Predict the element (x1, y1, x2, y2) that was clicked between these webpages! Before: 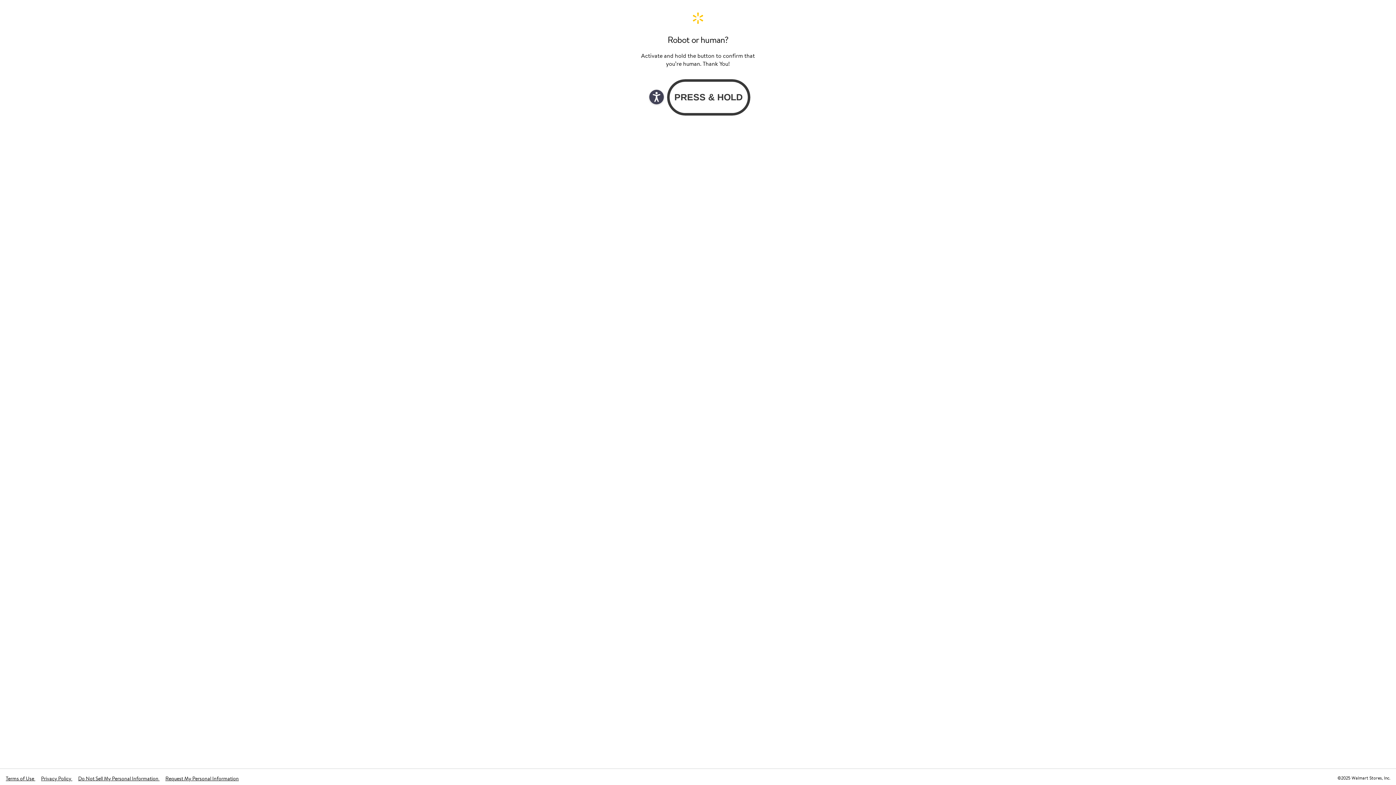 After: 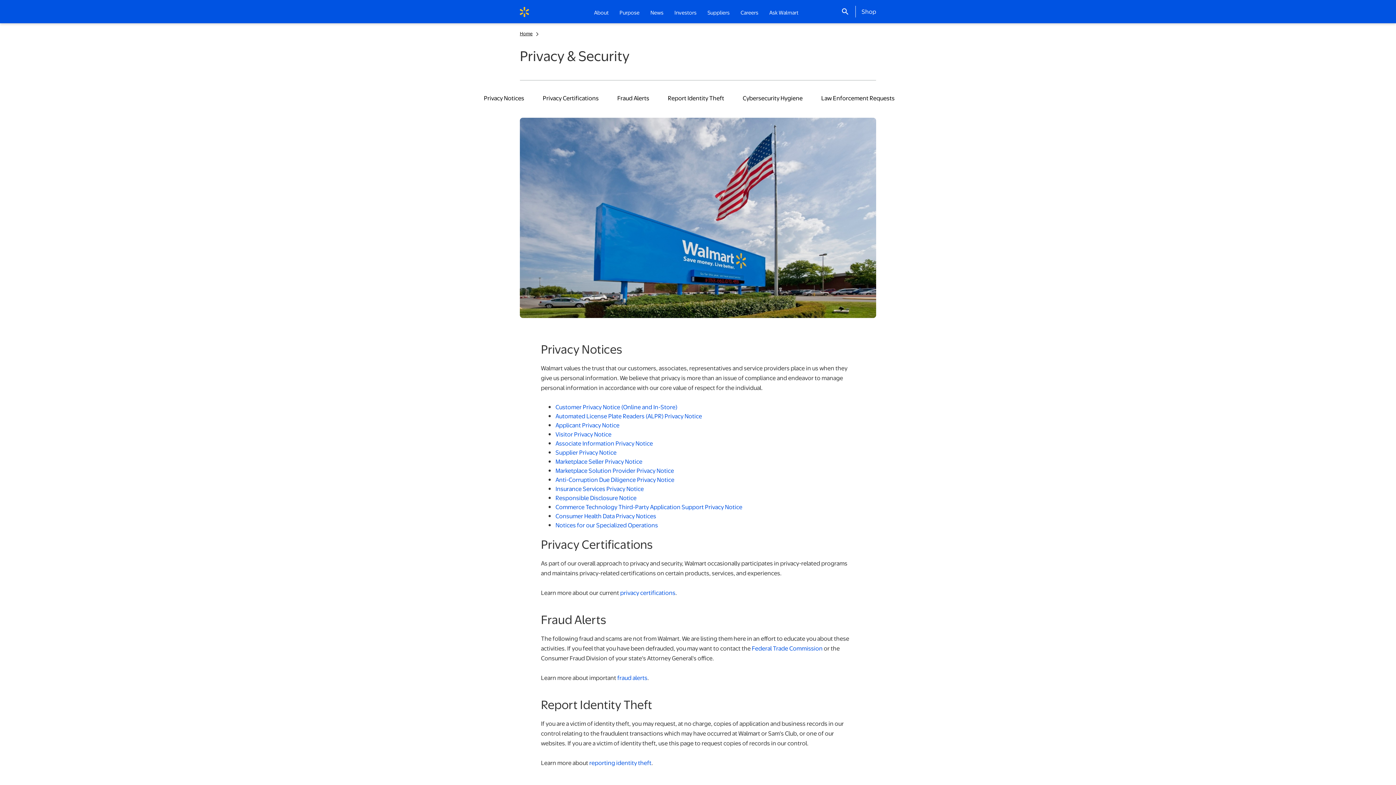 Action: label: Privacy Policy  bbox: (41, 775, 72, 782)